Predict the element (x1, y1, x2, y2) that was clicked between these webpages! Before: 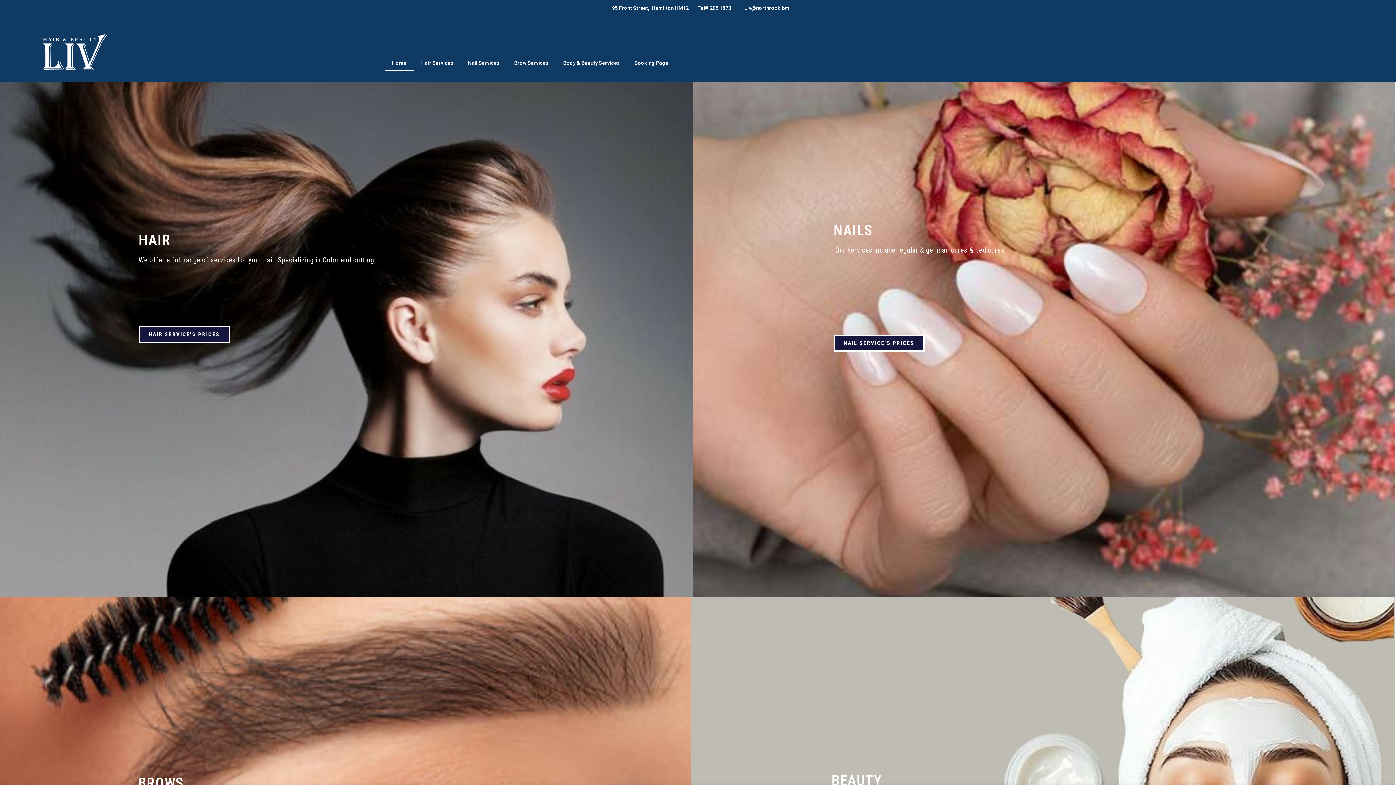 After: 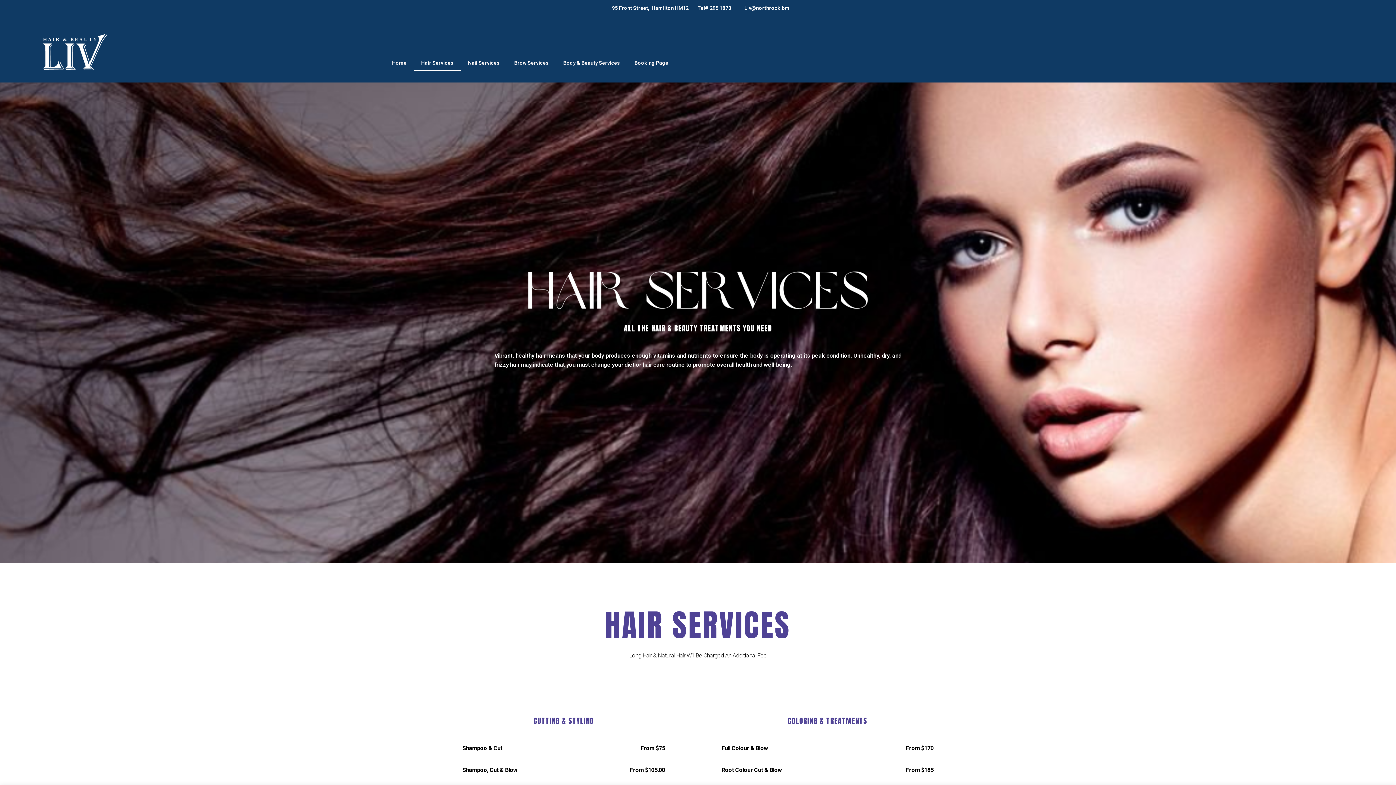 Action: bbox: (413, 54, 460, 71) label: Hair Services